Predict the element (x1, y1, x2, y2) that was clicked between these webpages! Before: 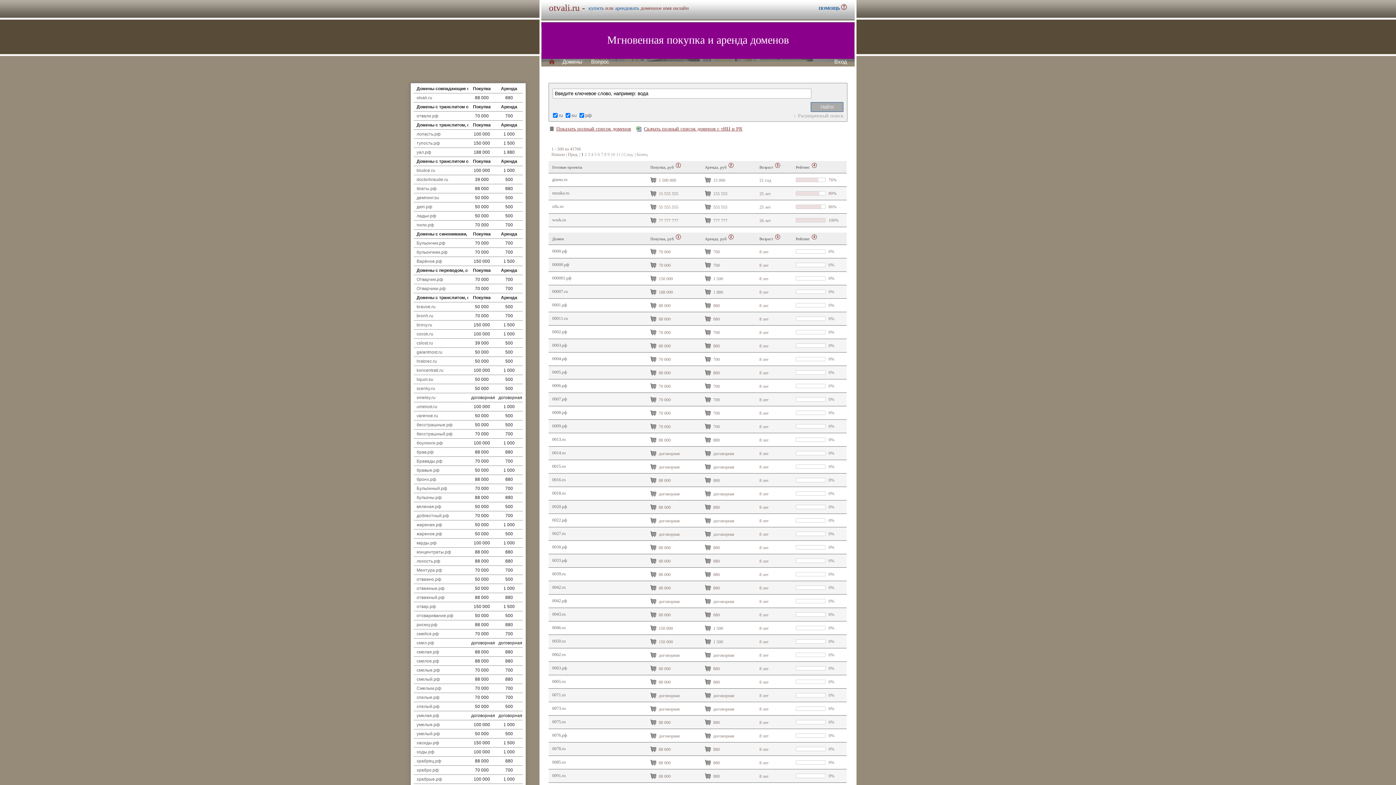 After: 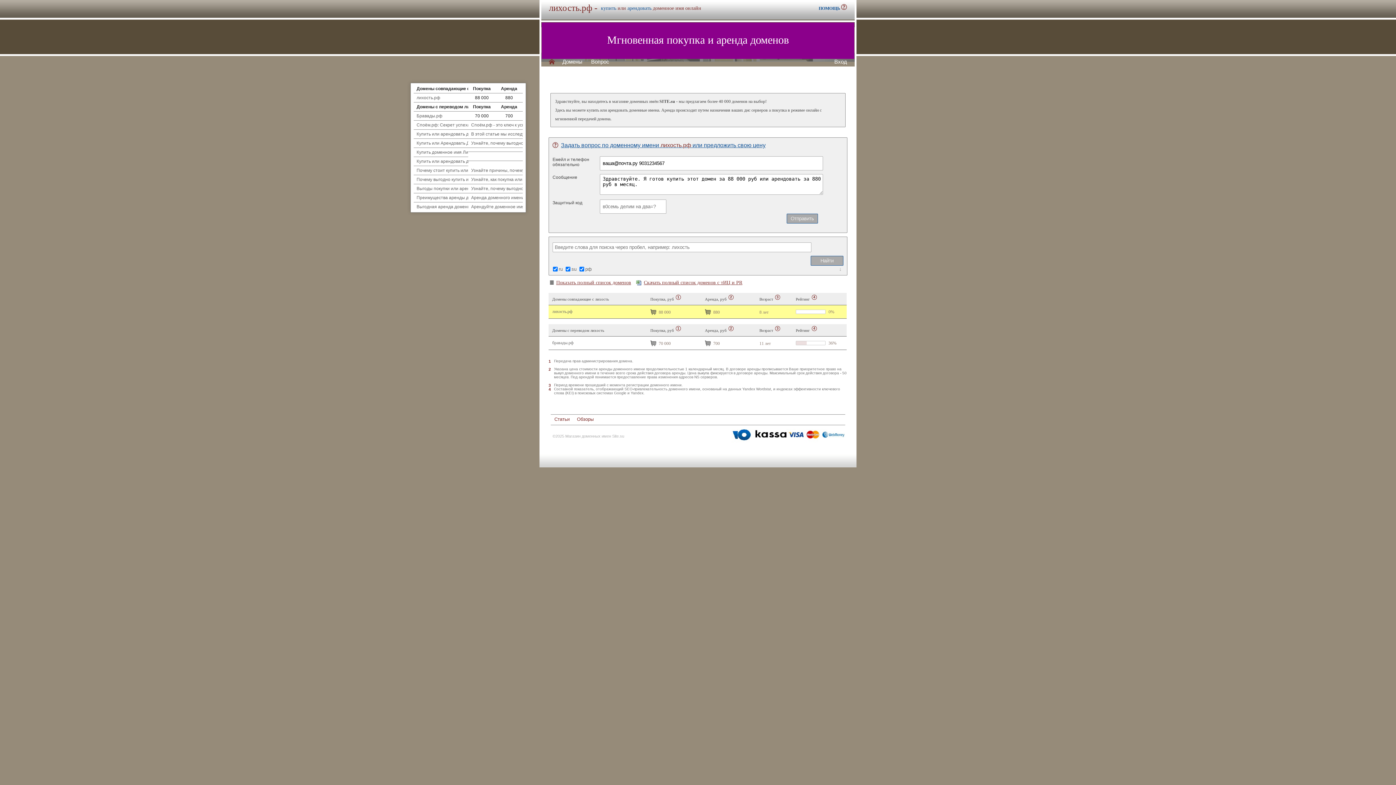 Action: bbox: (416, 558, 440, 564) label: лихость.рф